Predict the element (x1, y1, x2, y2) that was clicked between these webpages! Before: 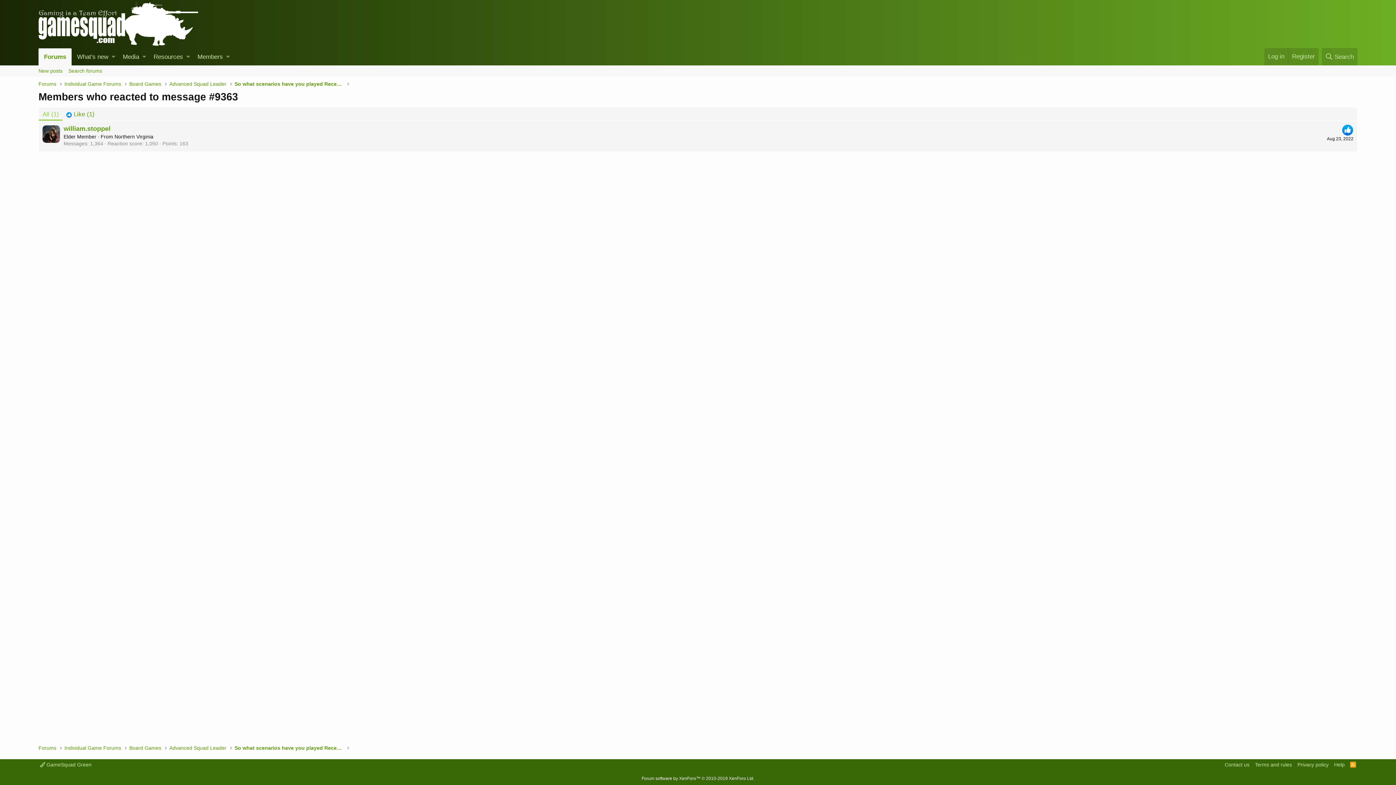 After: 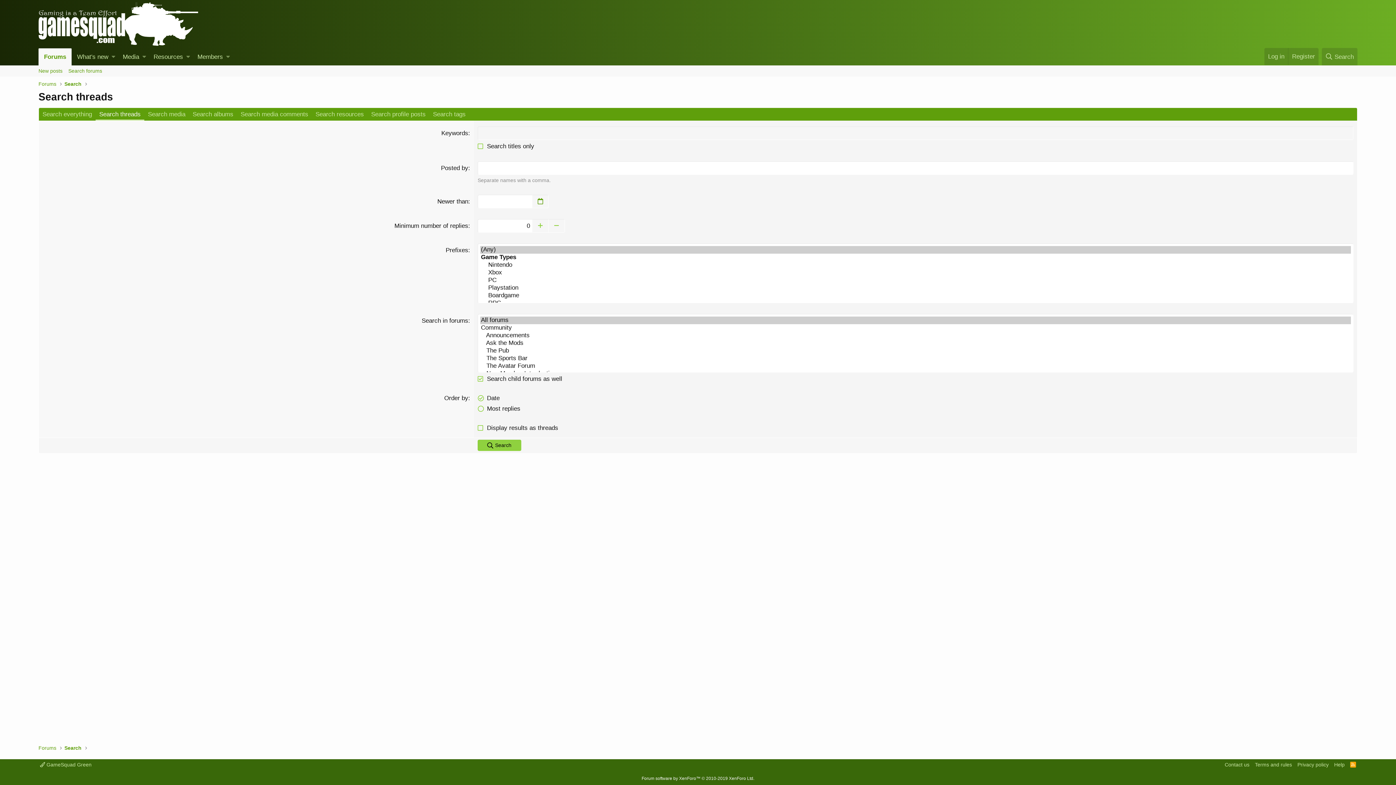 Action: label: Search forums bbox: (65, 65, 105, 76)